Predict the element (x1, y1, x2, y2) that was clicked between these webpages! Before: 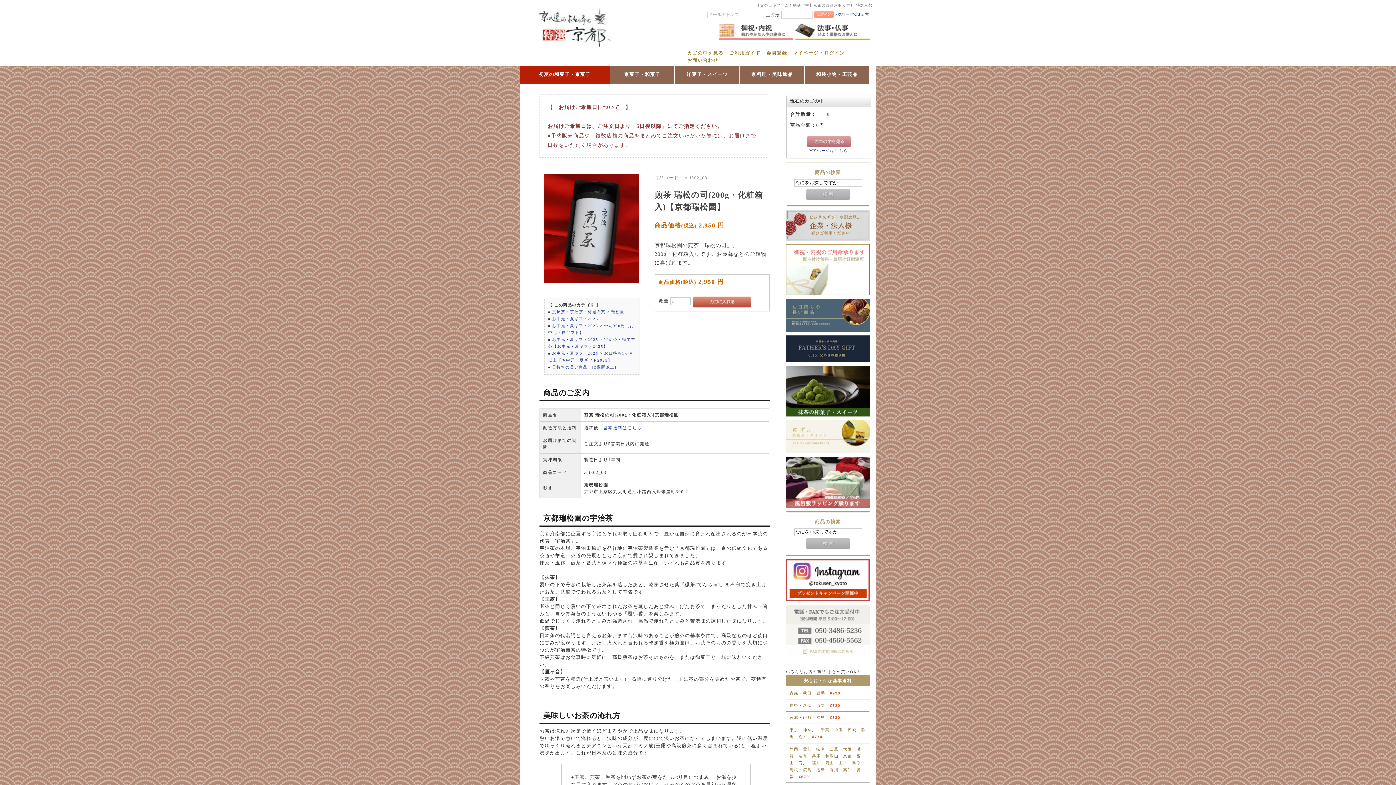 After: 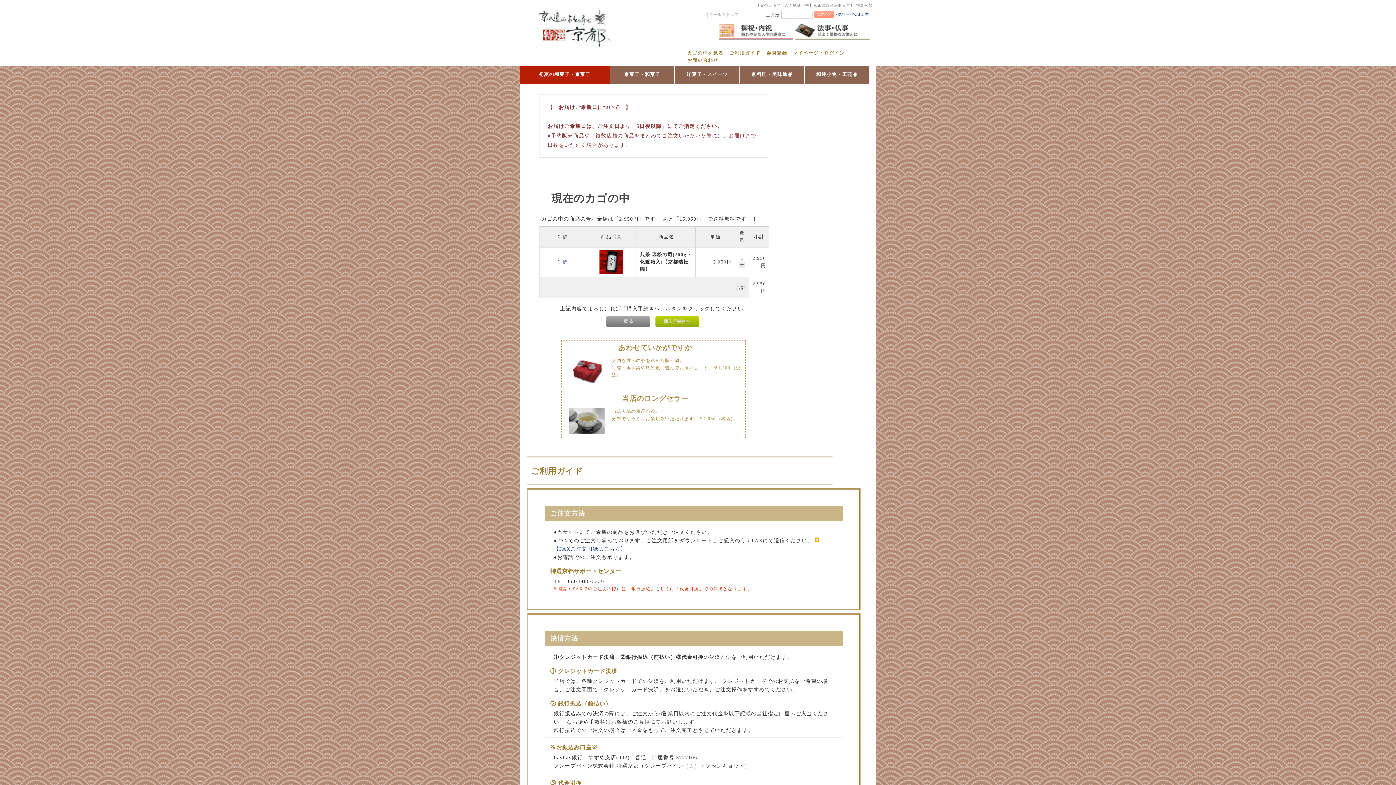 Action: bbox: (692, 303, 751, 308)